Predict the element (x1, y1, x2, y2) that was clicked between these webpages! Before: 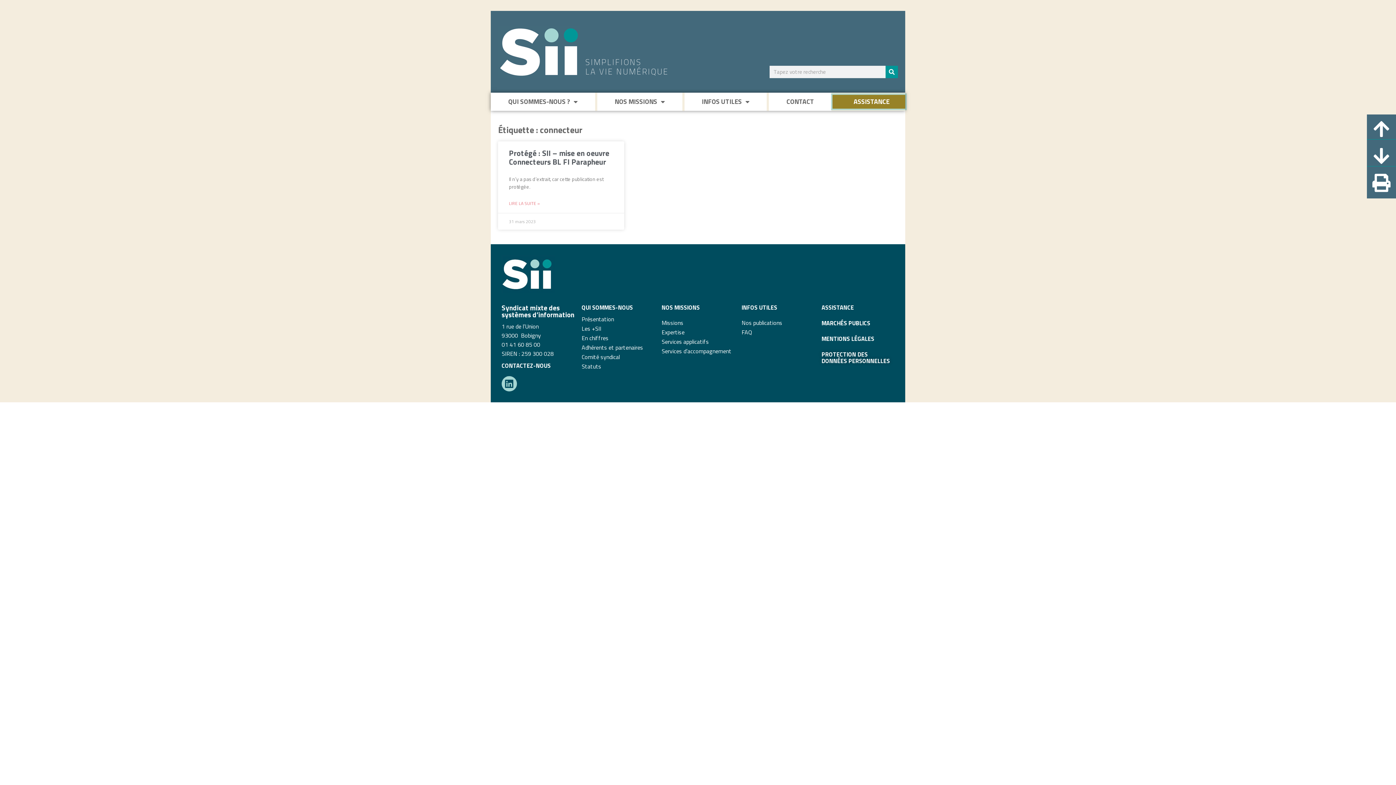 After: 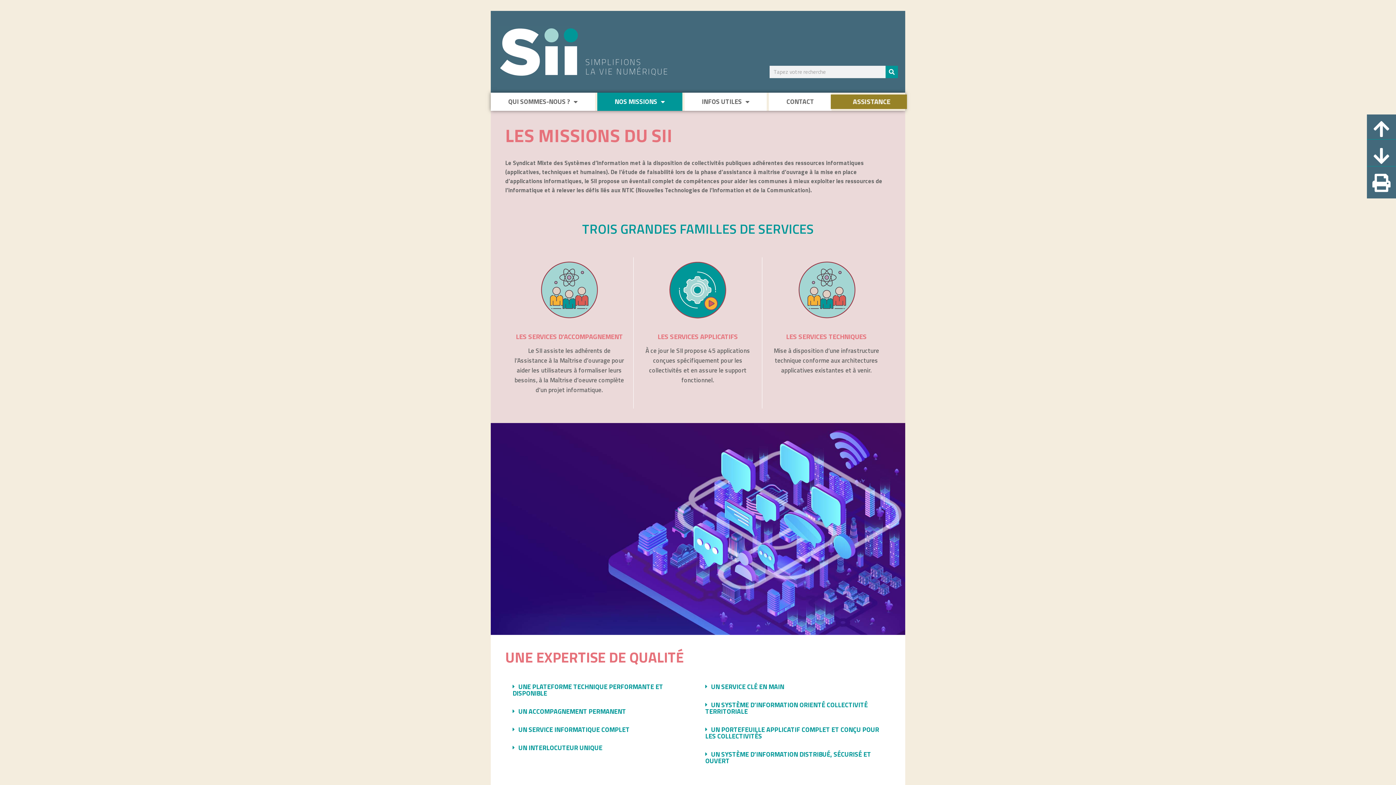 Action: bbox: (661, 318, 734, 327) label: Missions